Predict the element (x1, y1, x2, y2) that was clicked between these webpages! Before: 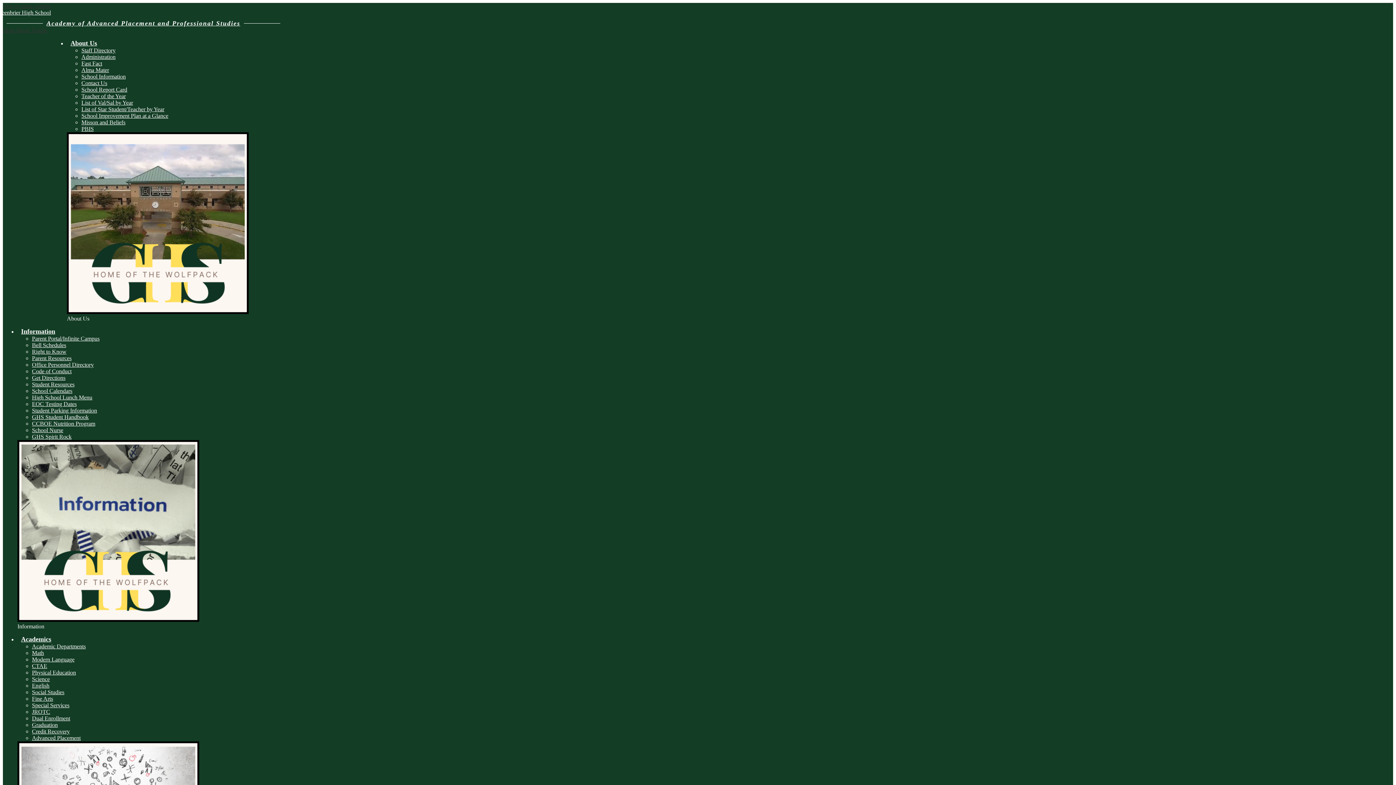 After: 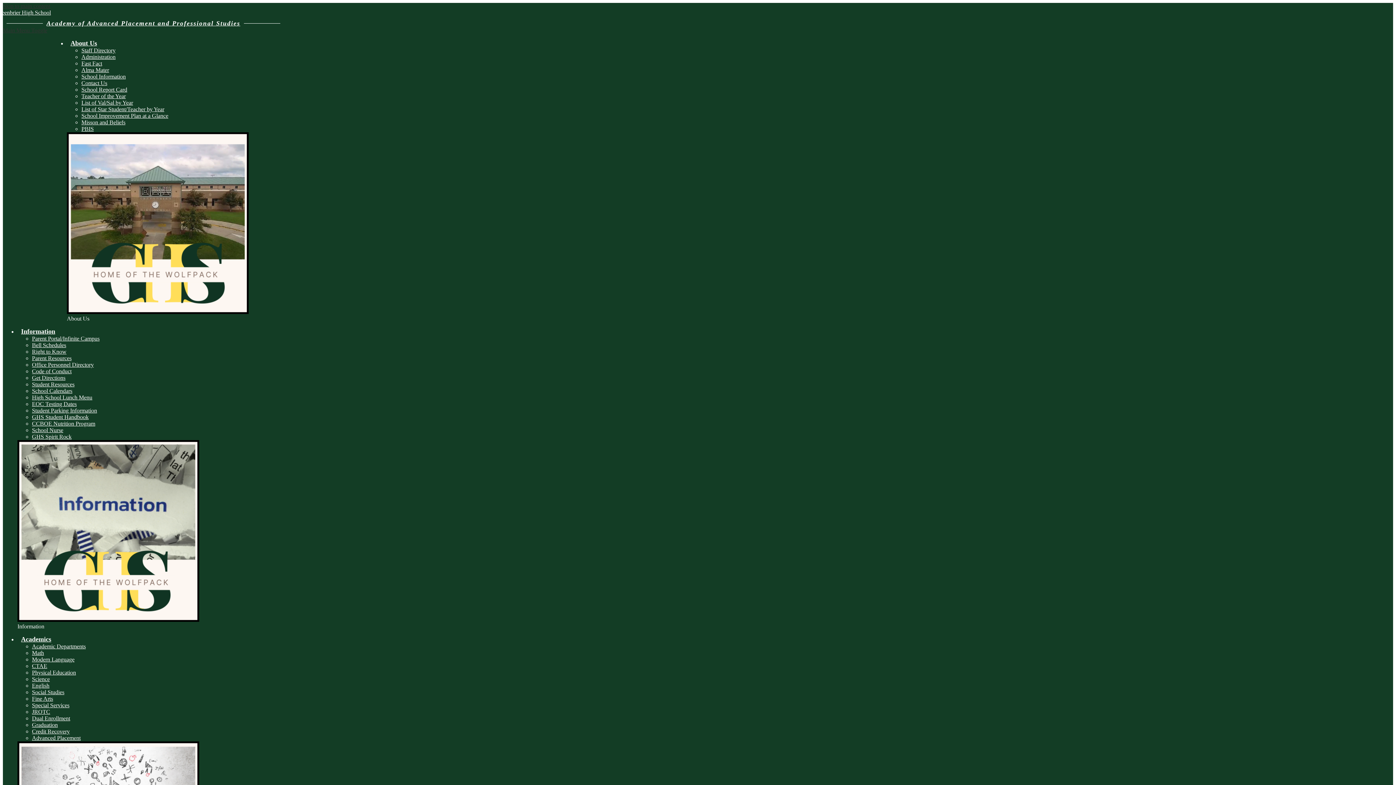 Action: label: Alma Mater bbox: (81, 66, 109, 73)